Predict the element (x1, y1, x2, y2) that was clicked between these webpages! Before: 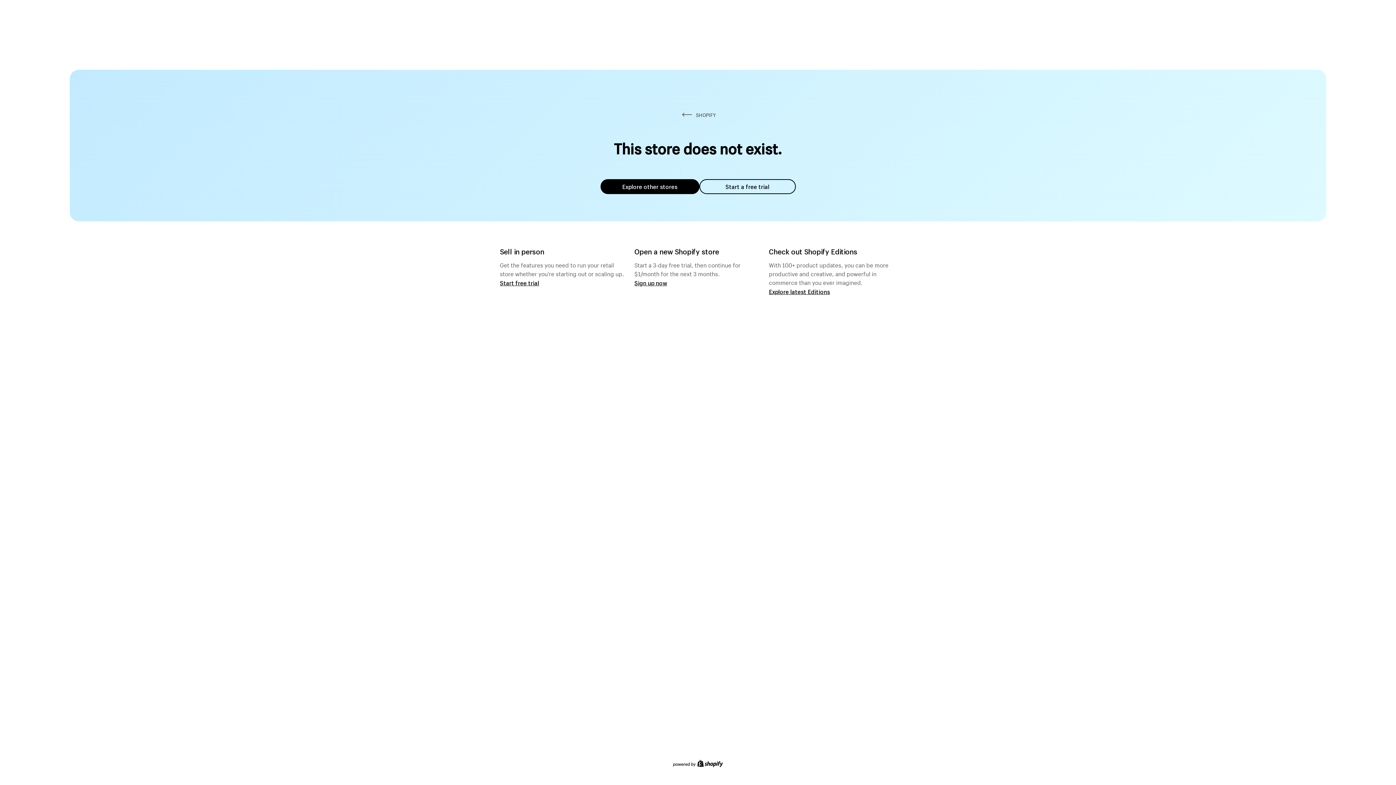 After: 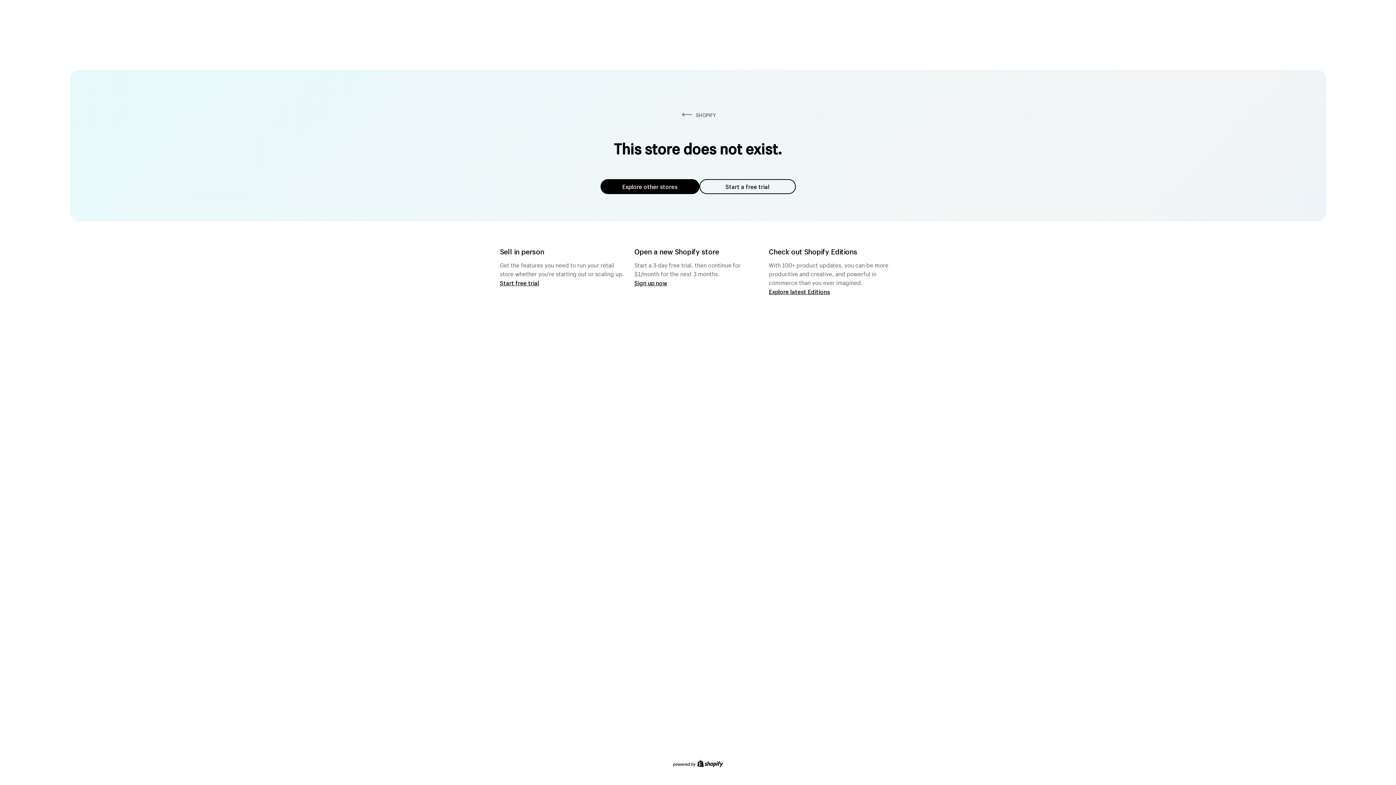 Action: bbox: (600, 179, 699, 194) label: Explore other stores